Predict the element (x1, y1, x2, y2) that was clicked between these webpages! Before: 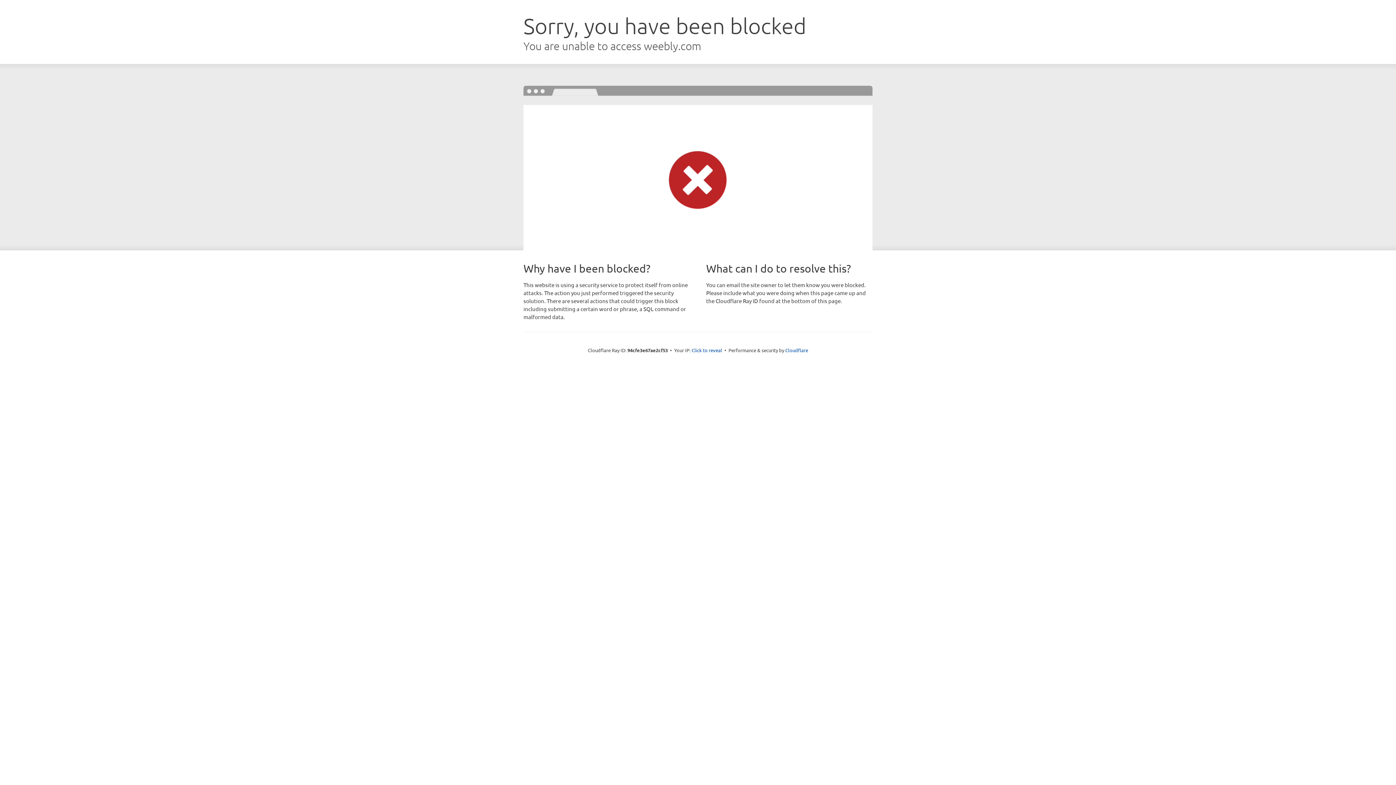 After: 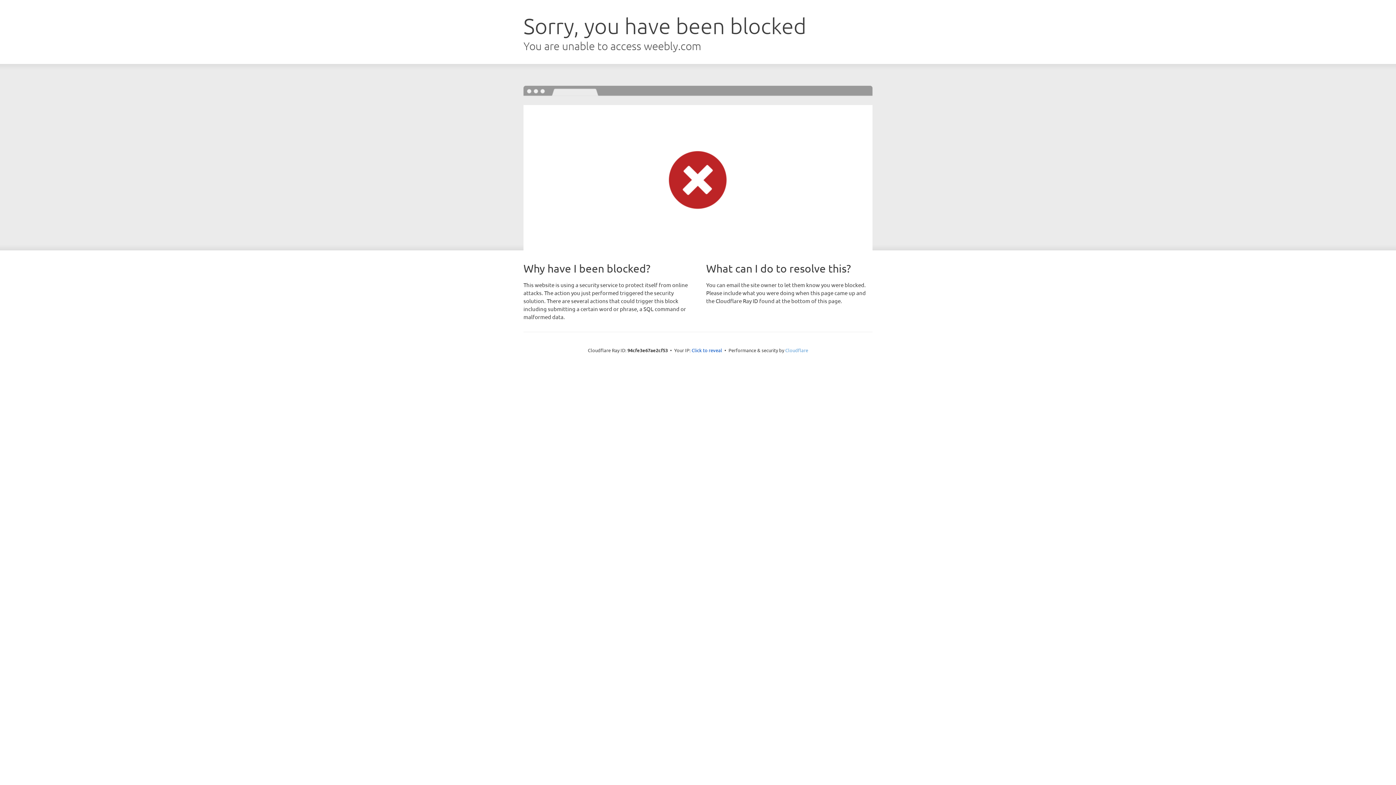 Action: label: Cloudflare bbox: (785, 347, 808, 353)